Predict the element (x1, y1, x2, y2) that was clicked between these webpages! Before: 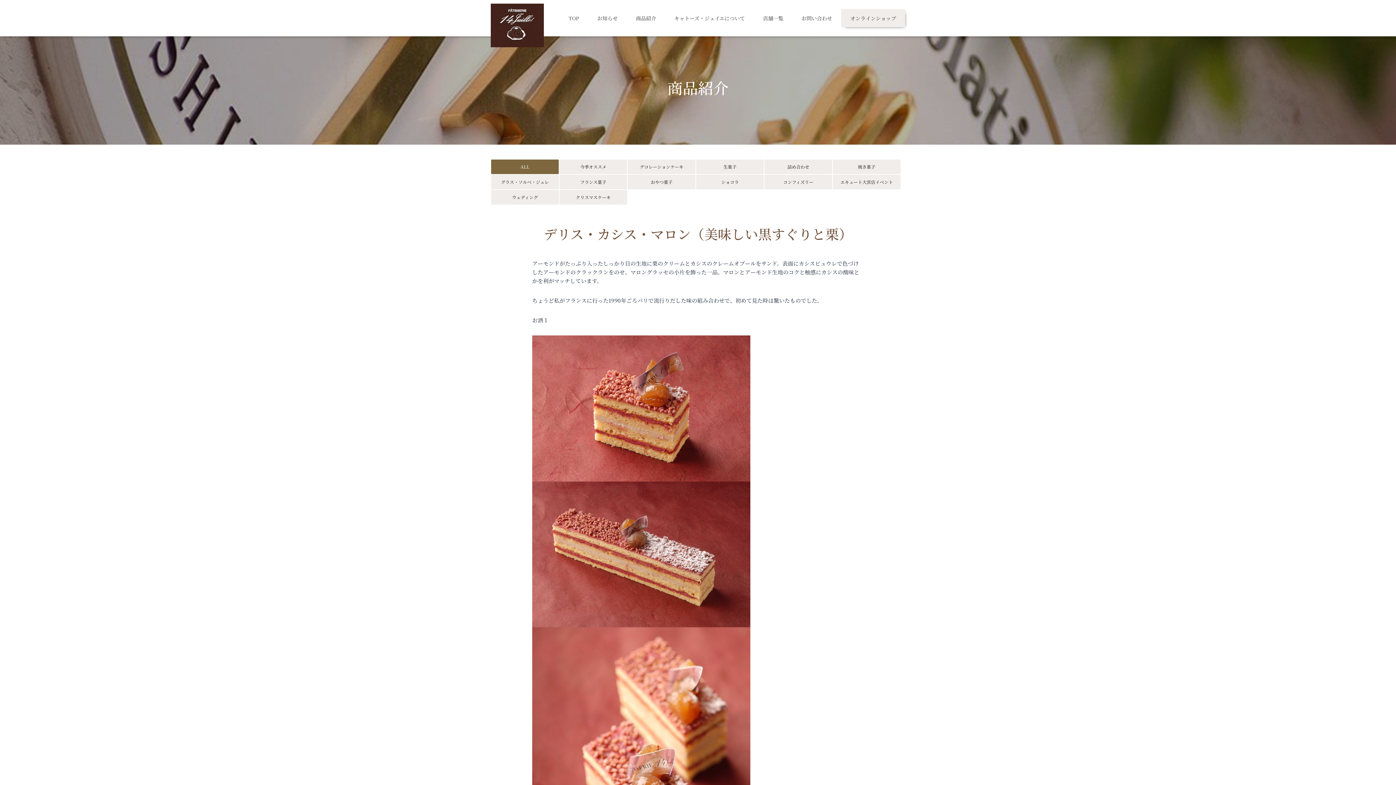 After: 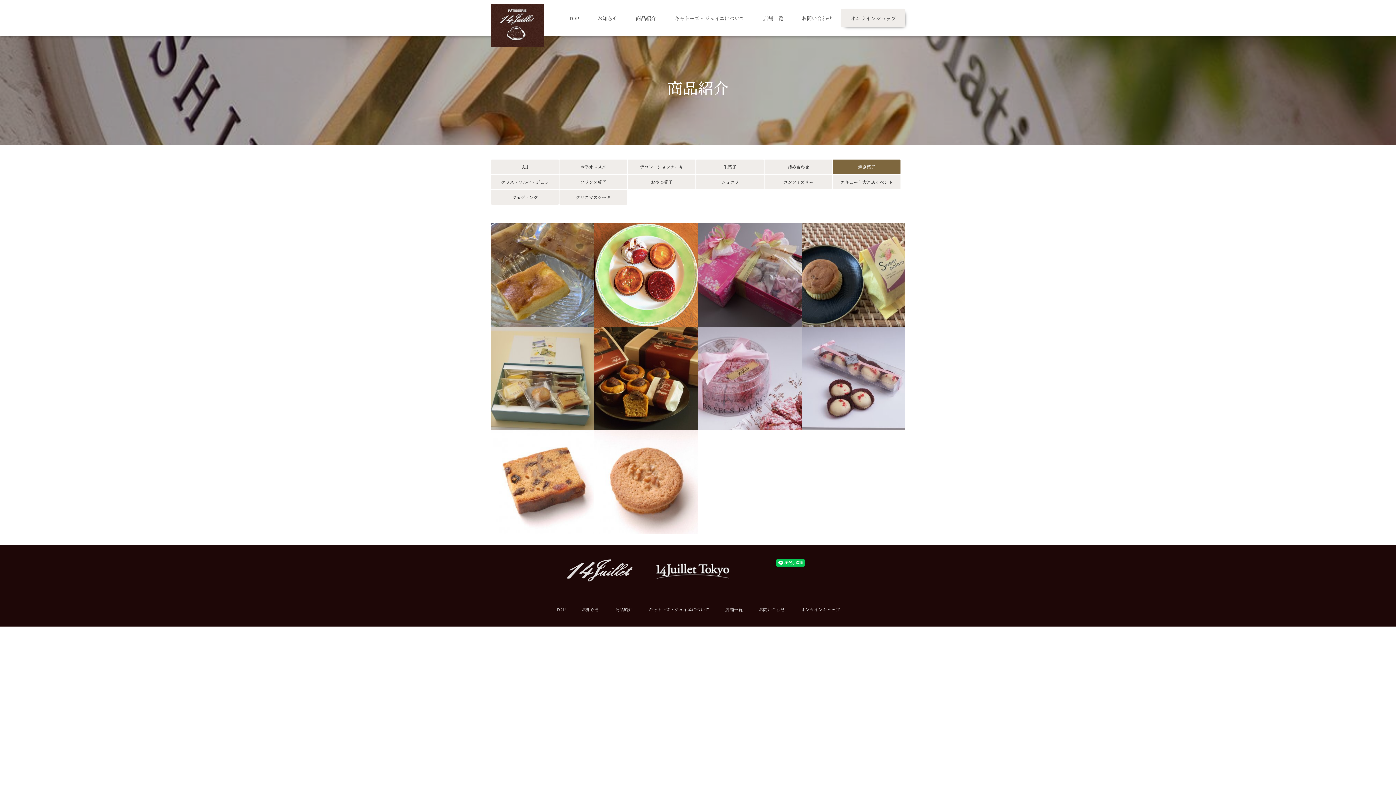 Action: bbox: (833, 159, 900, 174) label: 焼き菓子